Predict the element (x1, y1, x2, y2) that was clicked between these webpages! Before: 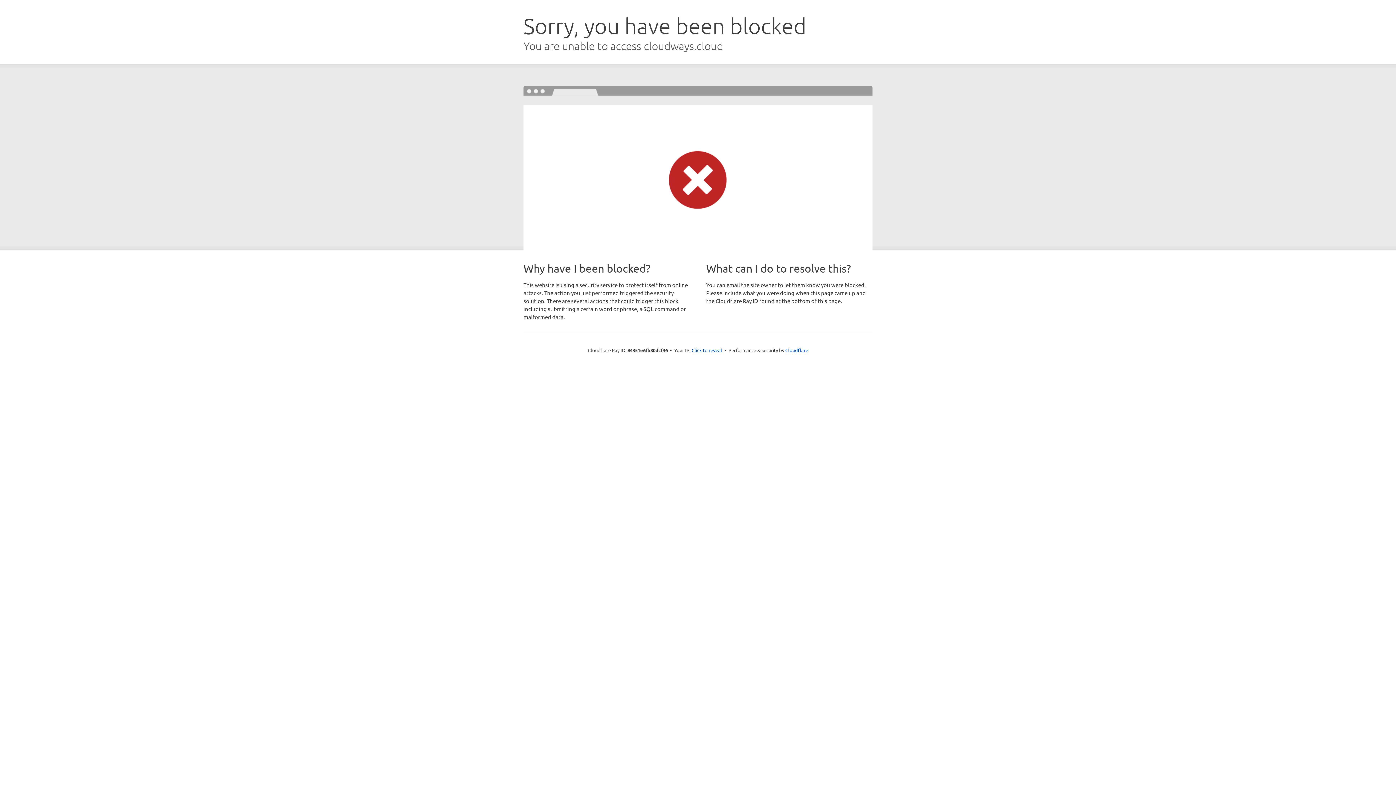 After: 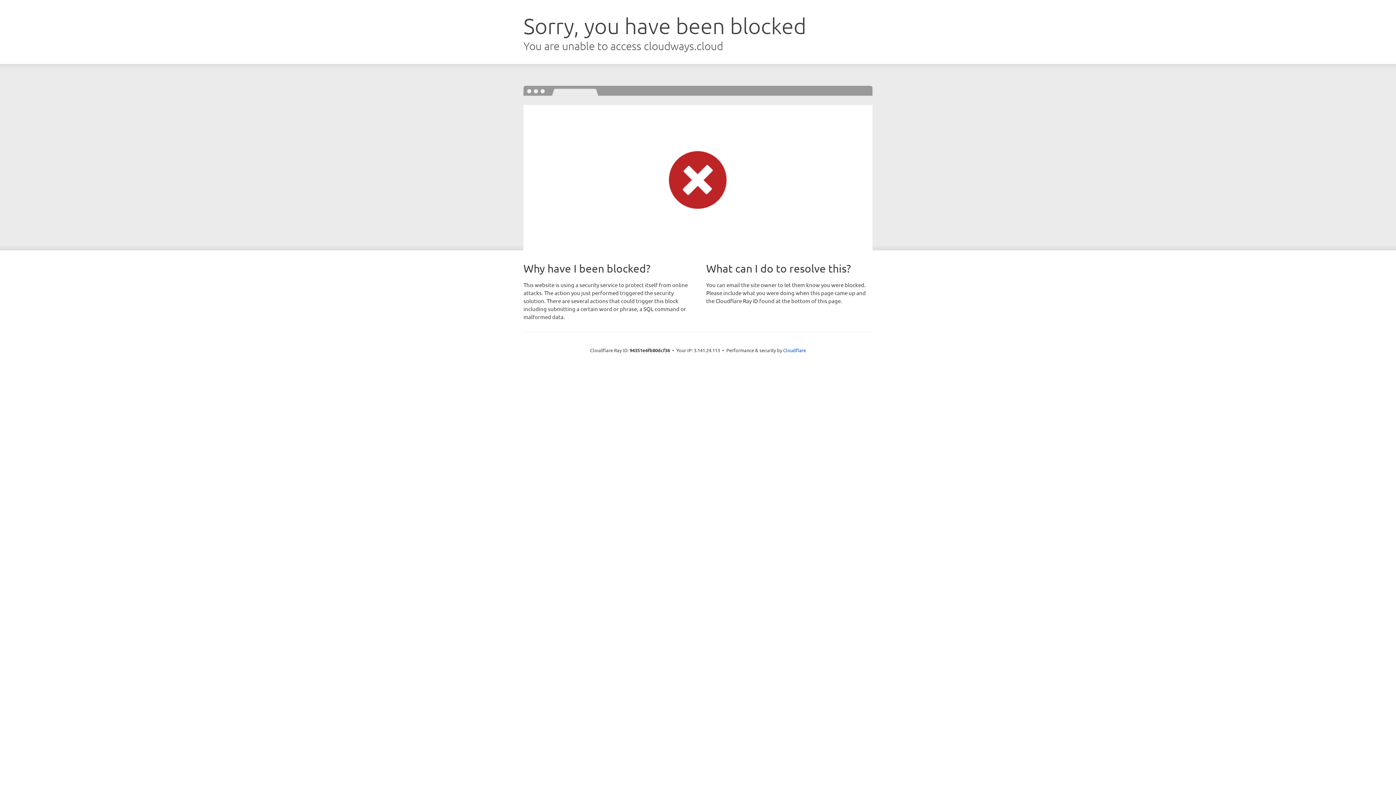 Action: label: Click to reveal bbox: (691, 346, 722, 353)